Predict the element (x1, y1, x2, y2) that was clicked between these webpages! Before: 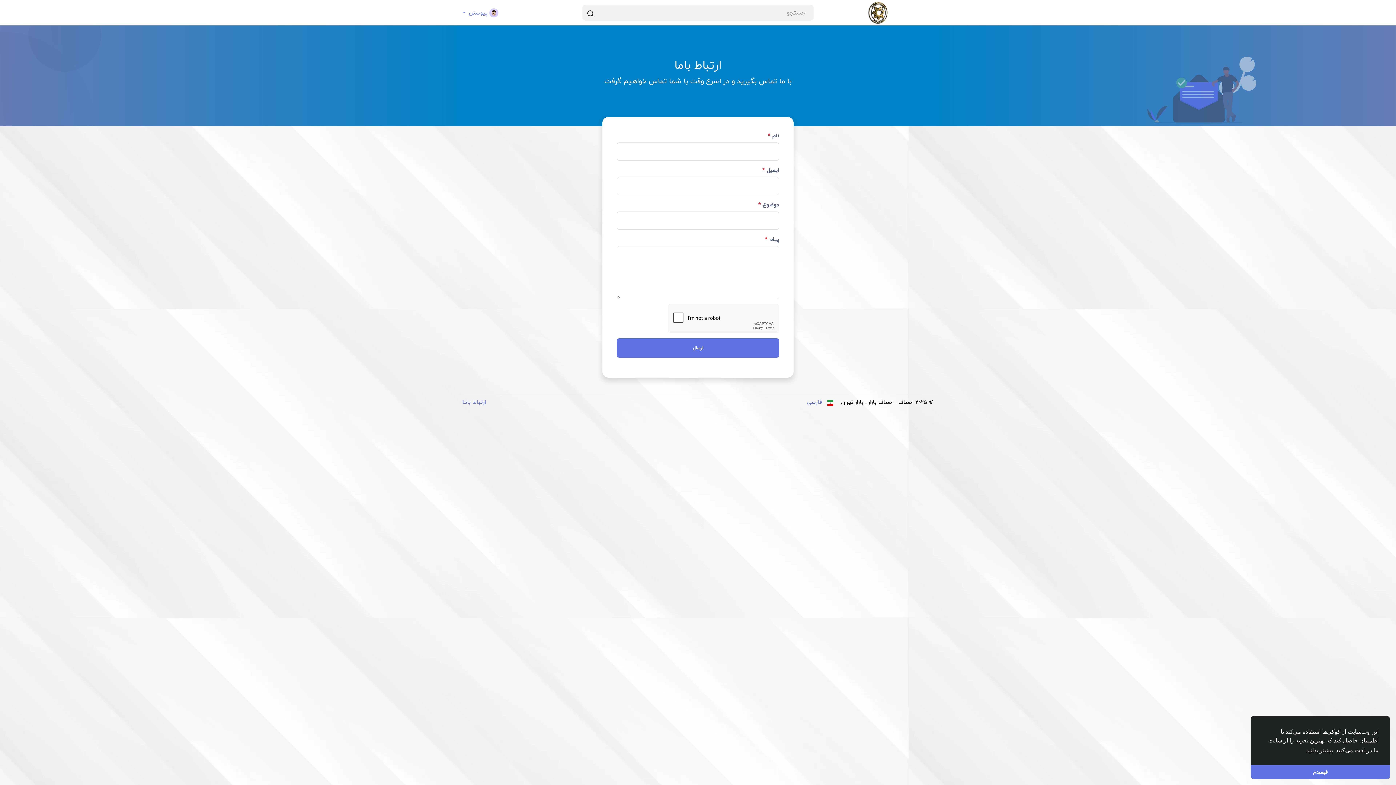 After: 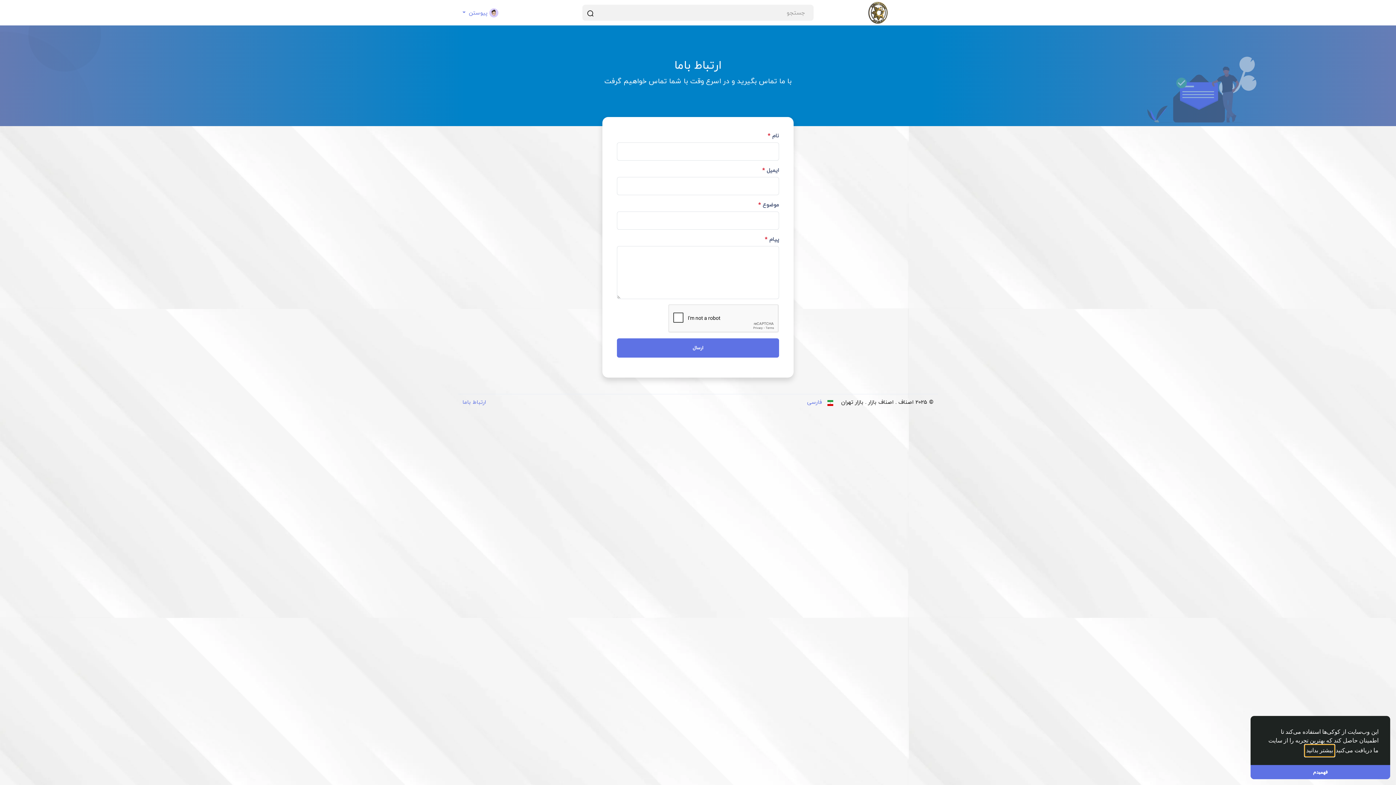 Action: label: learn more about cookies bbox: (1305, 745, 1334, 756)